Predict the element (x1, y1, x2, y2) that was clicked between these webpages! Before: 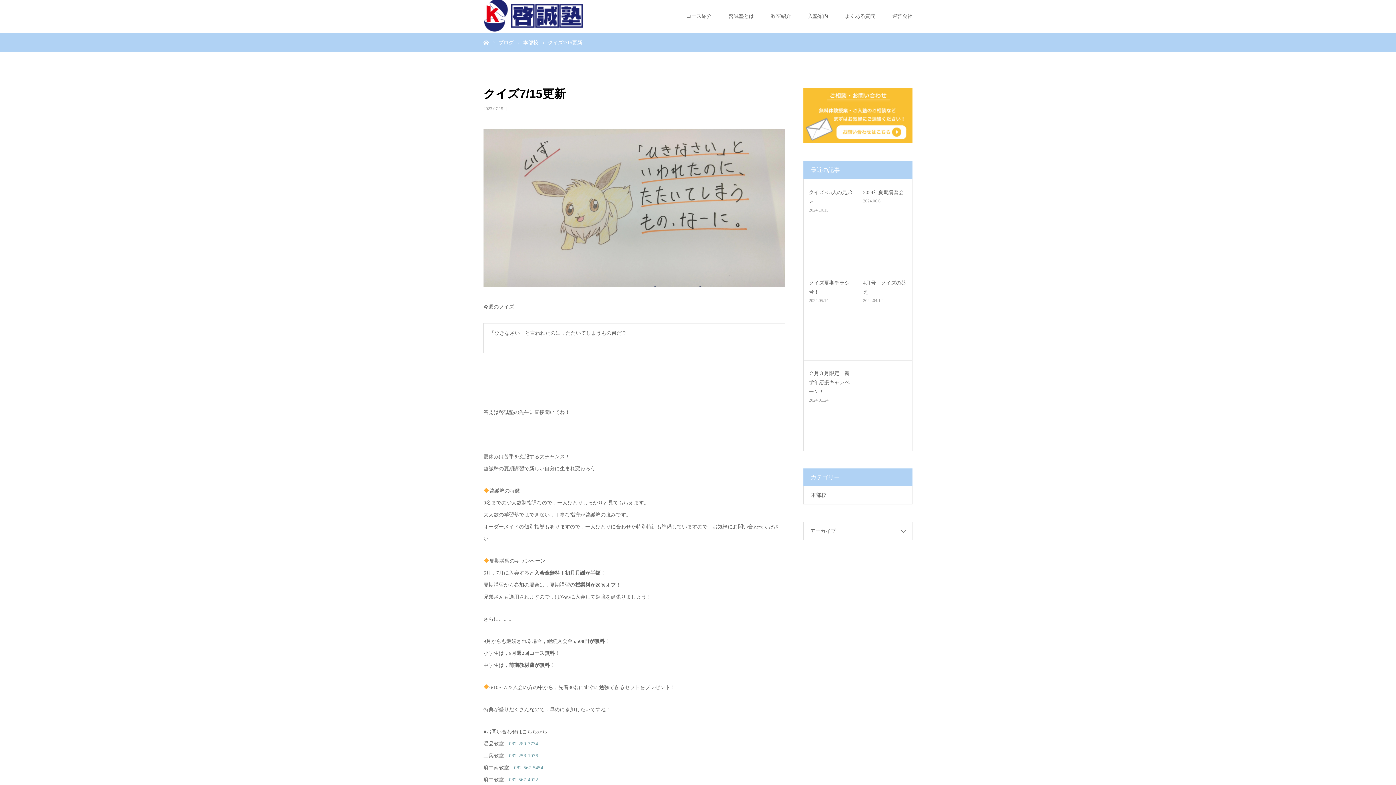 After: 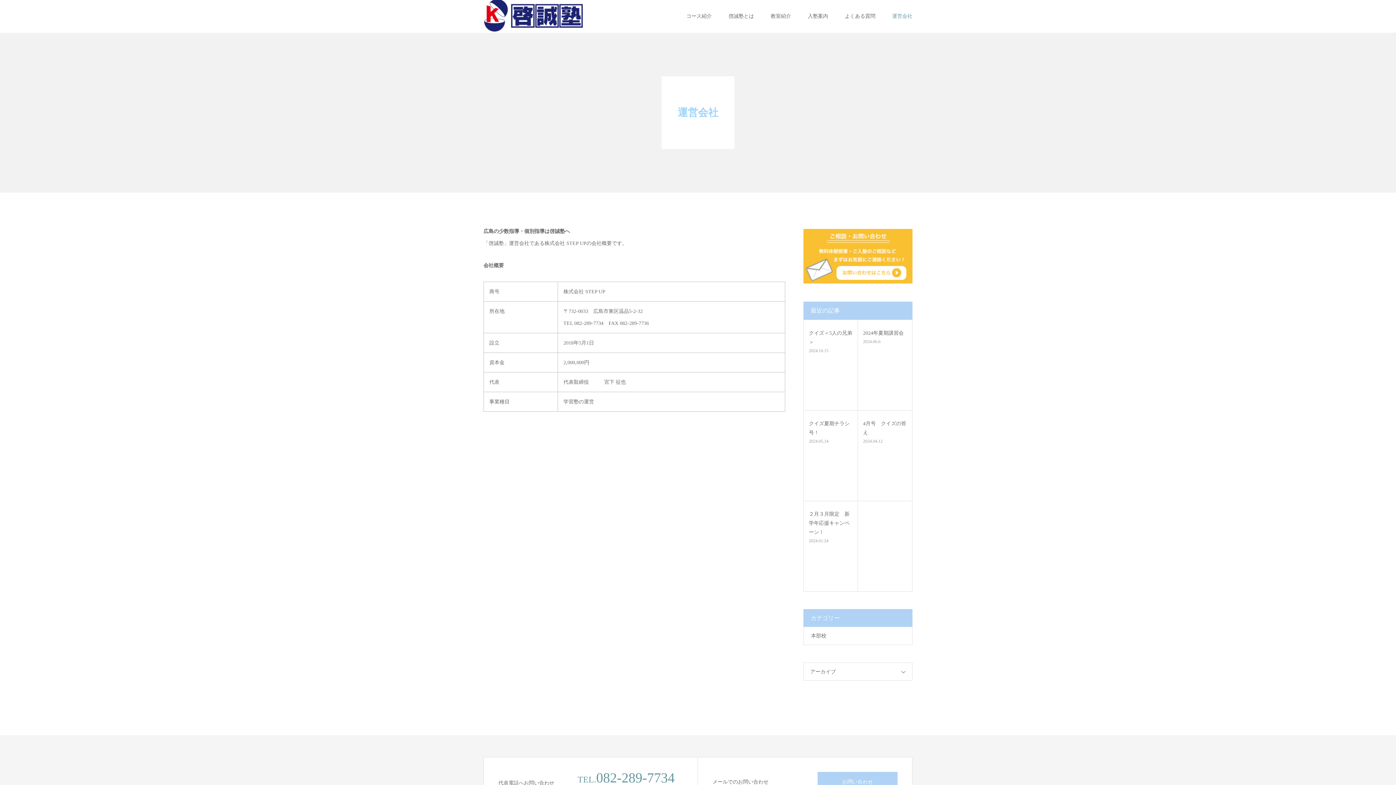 Action: label: 運営会社 bbox: (892, 0, 912, 32)